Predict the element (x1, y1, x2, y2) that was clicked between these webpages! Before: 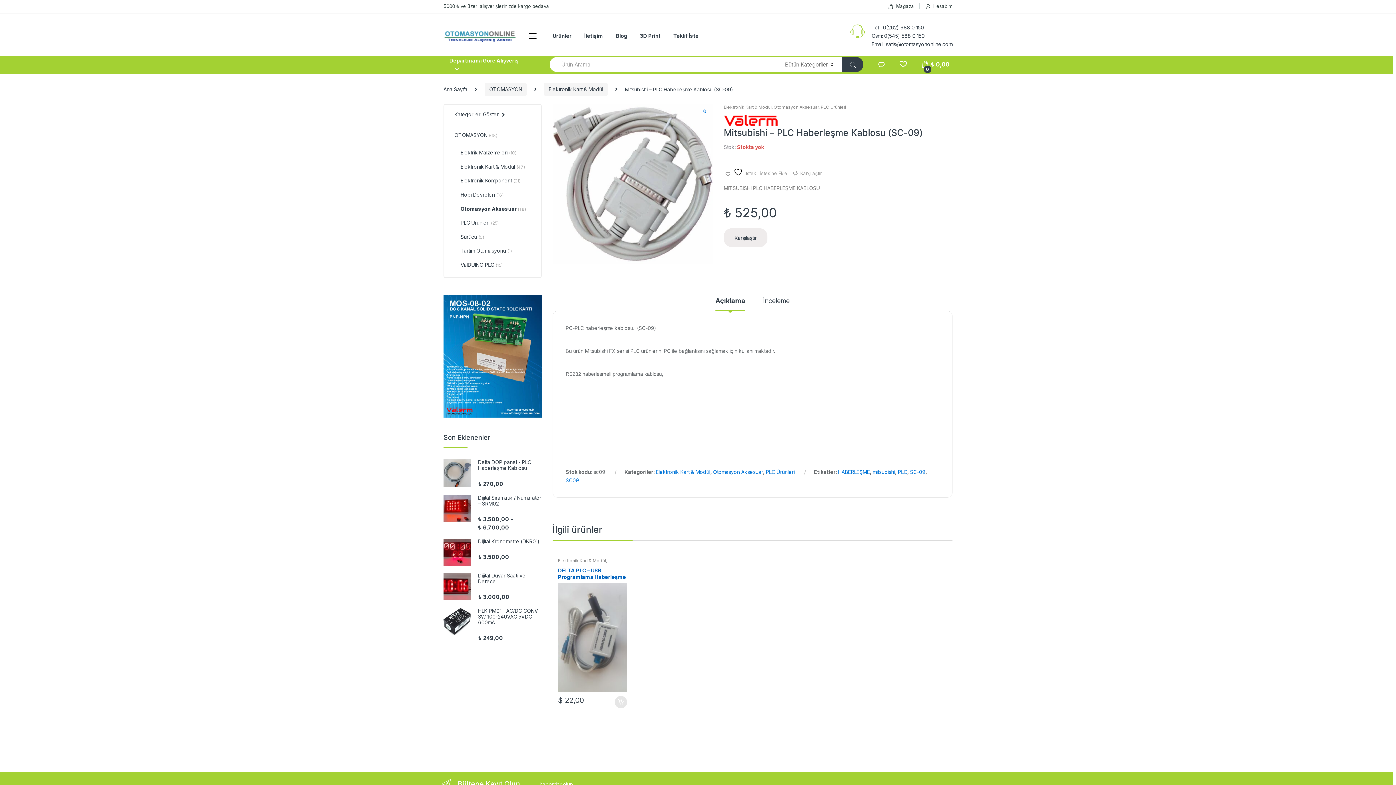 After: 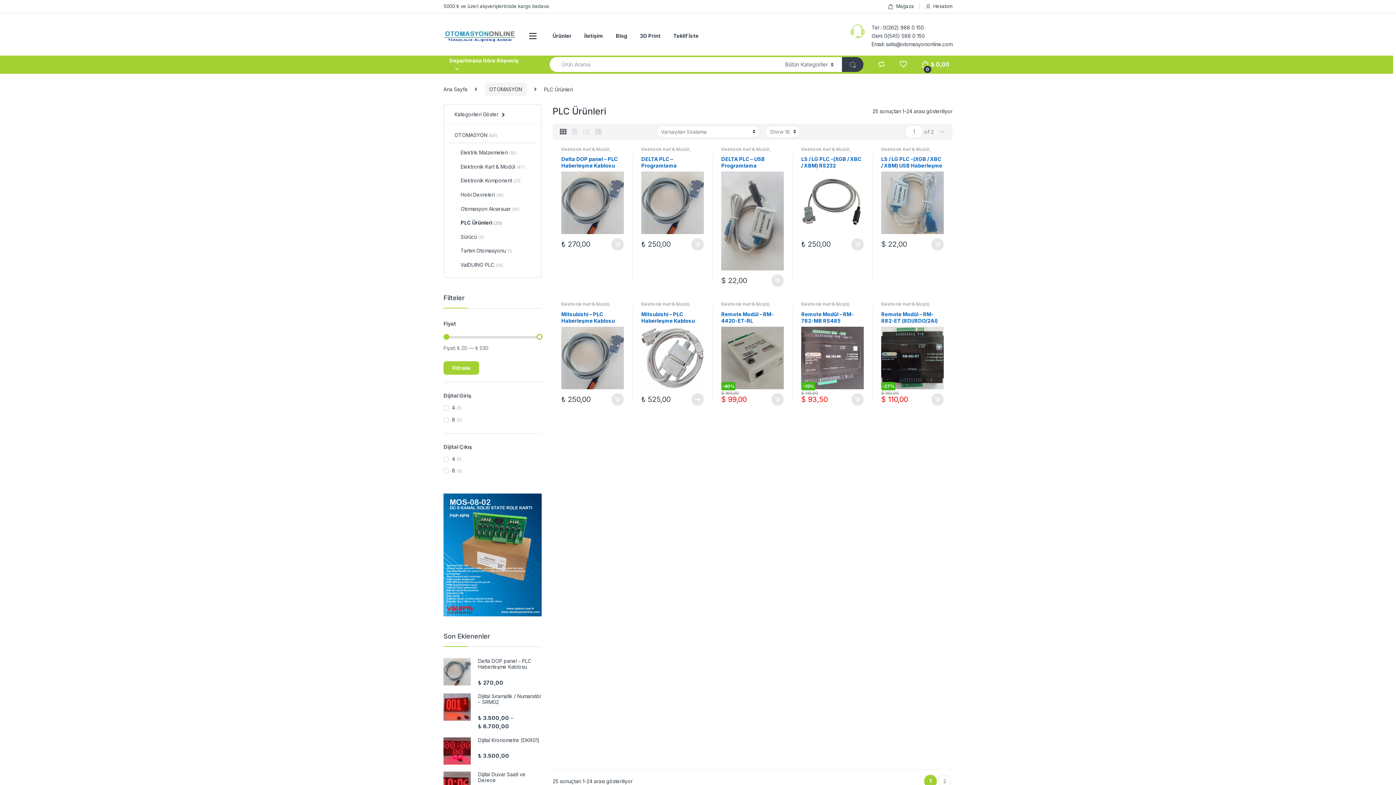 Action: label: PLC Ürünleri bbox: (766, 468, 794, 475)